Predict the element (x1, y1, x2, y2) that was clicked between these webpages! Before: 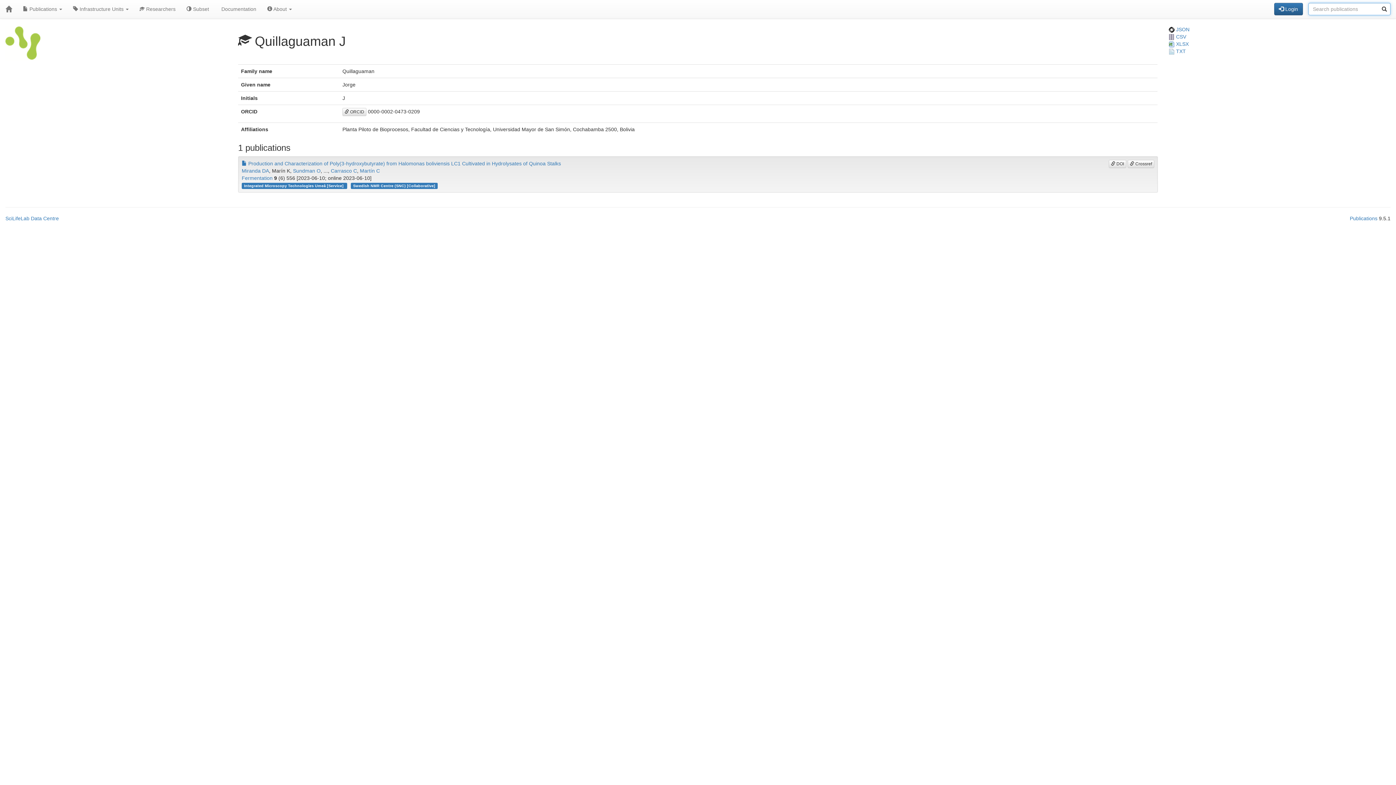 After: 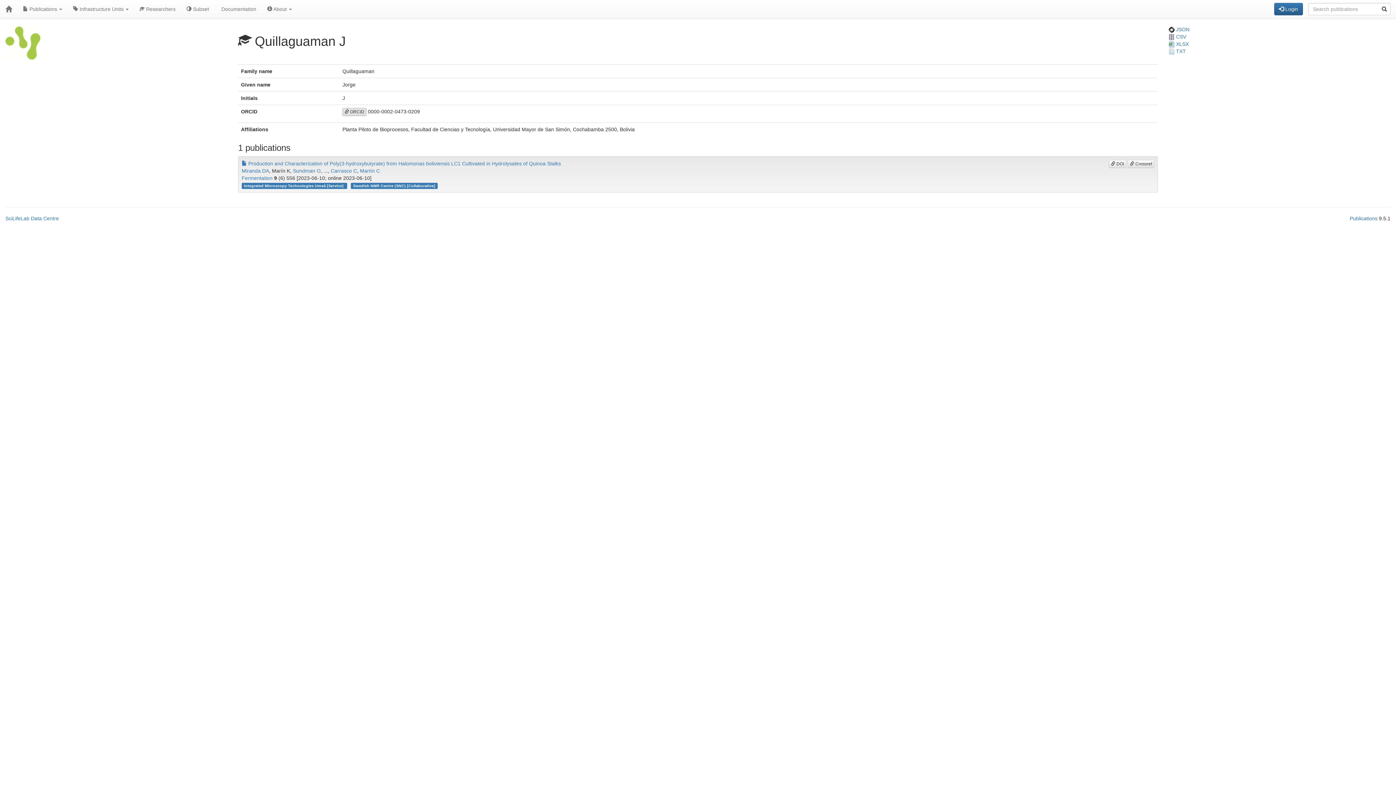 Action: bbox: (342, 108, 366, 116) label:  ORCID